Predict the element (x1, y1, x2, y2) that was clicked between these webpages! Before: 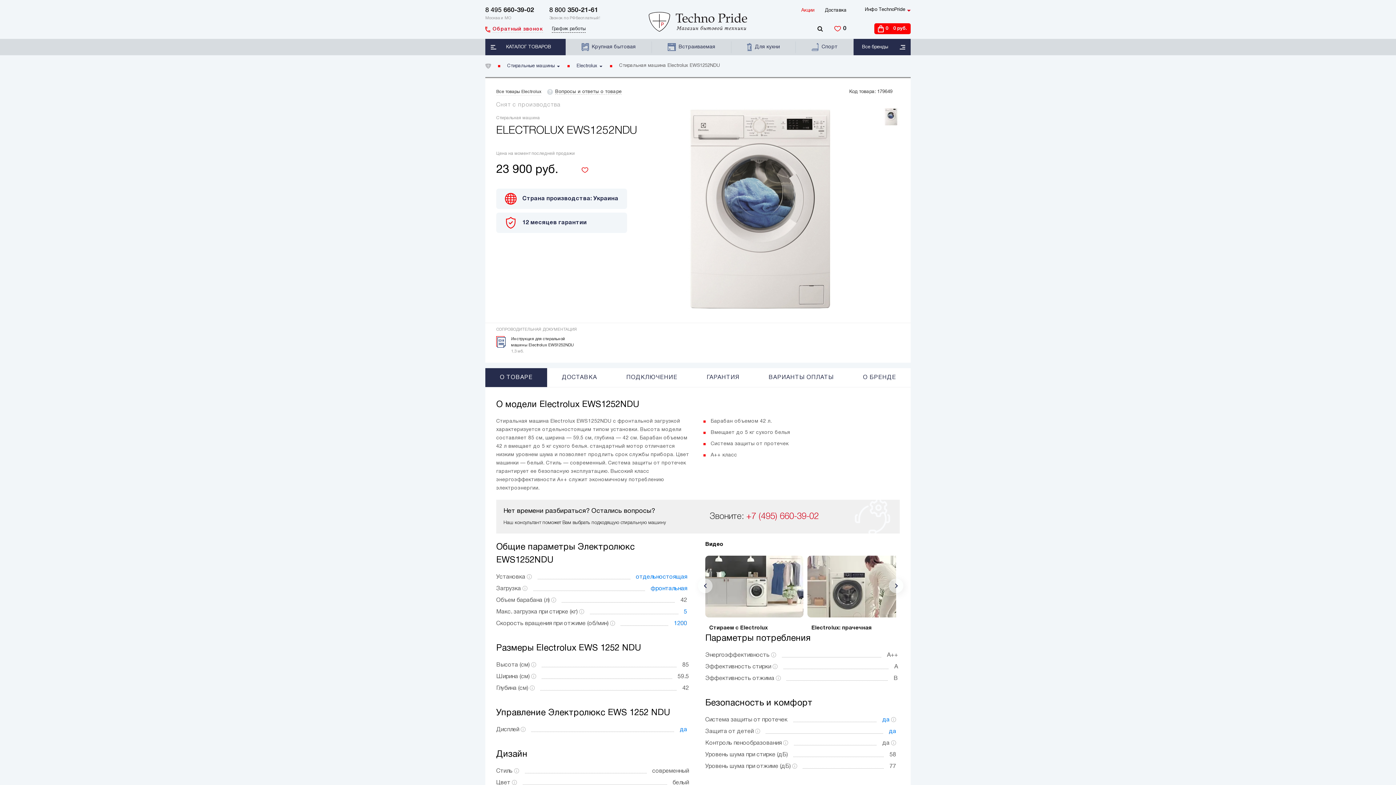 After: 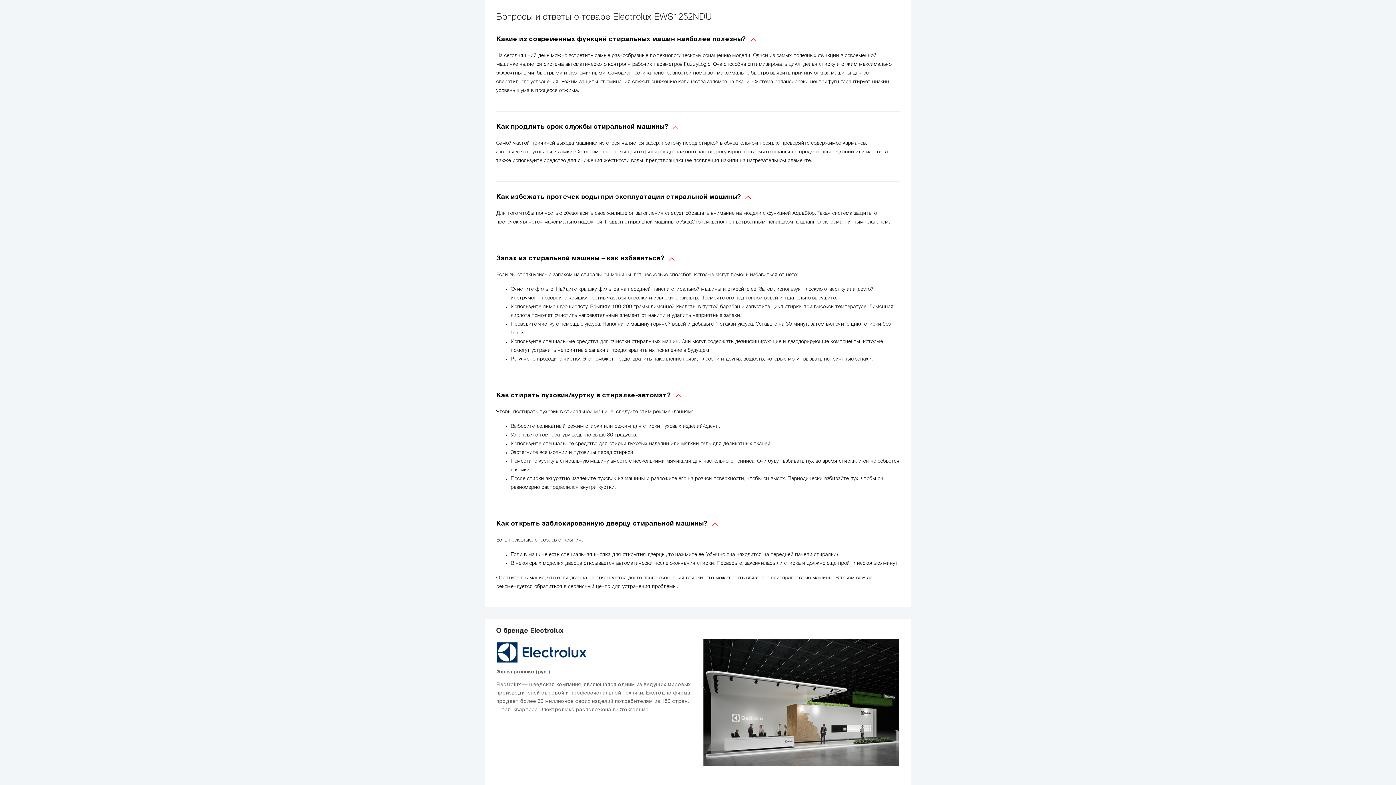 Action: bbox: (547, 88, 621, 95) label: Вопросы и ответы о товаре